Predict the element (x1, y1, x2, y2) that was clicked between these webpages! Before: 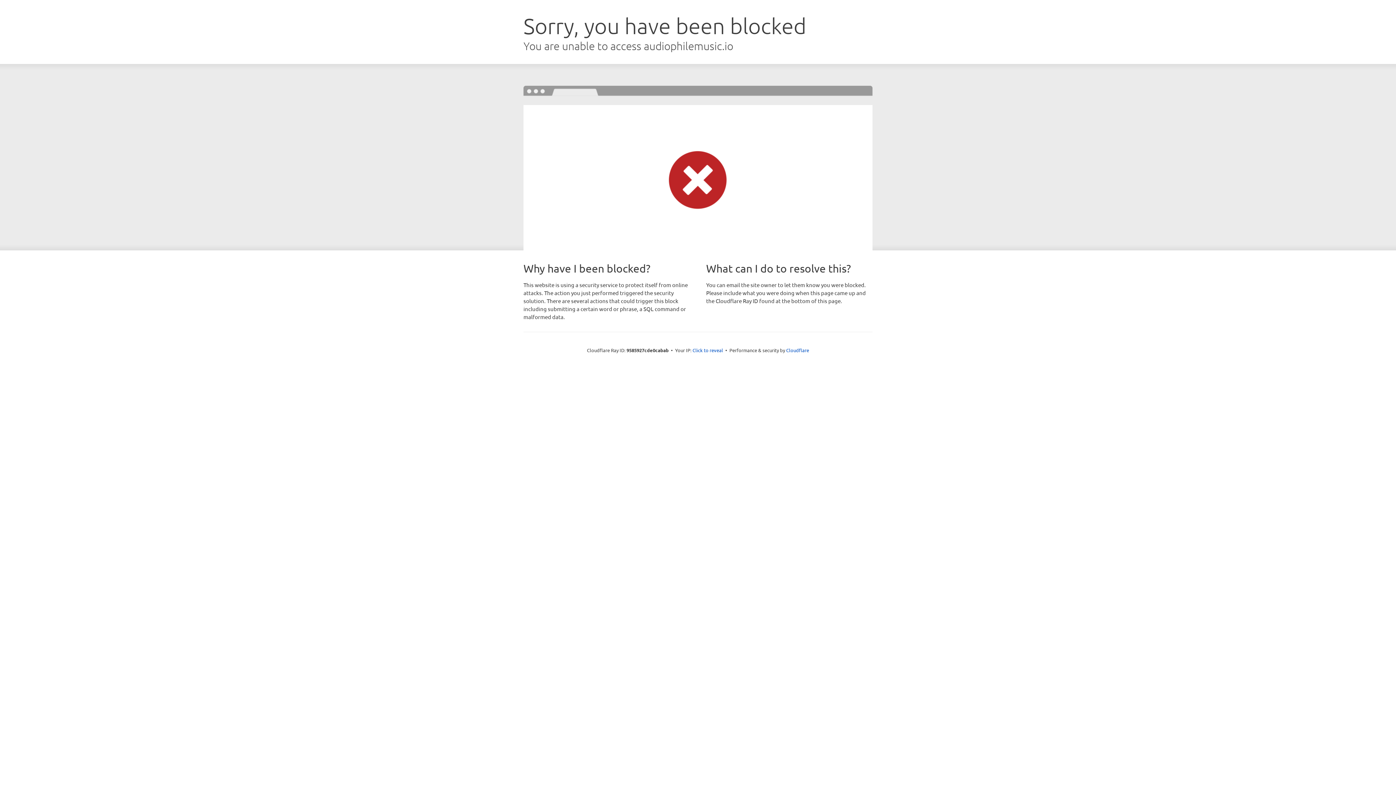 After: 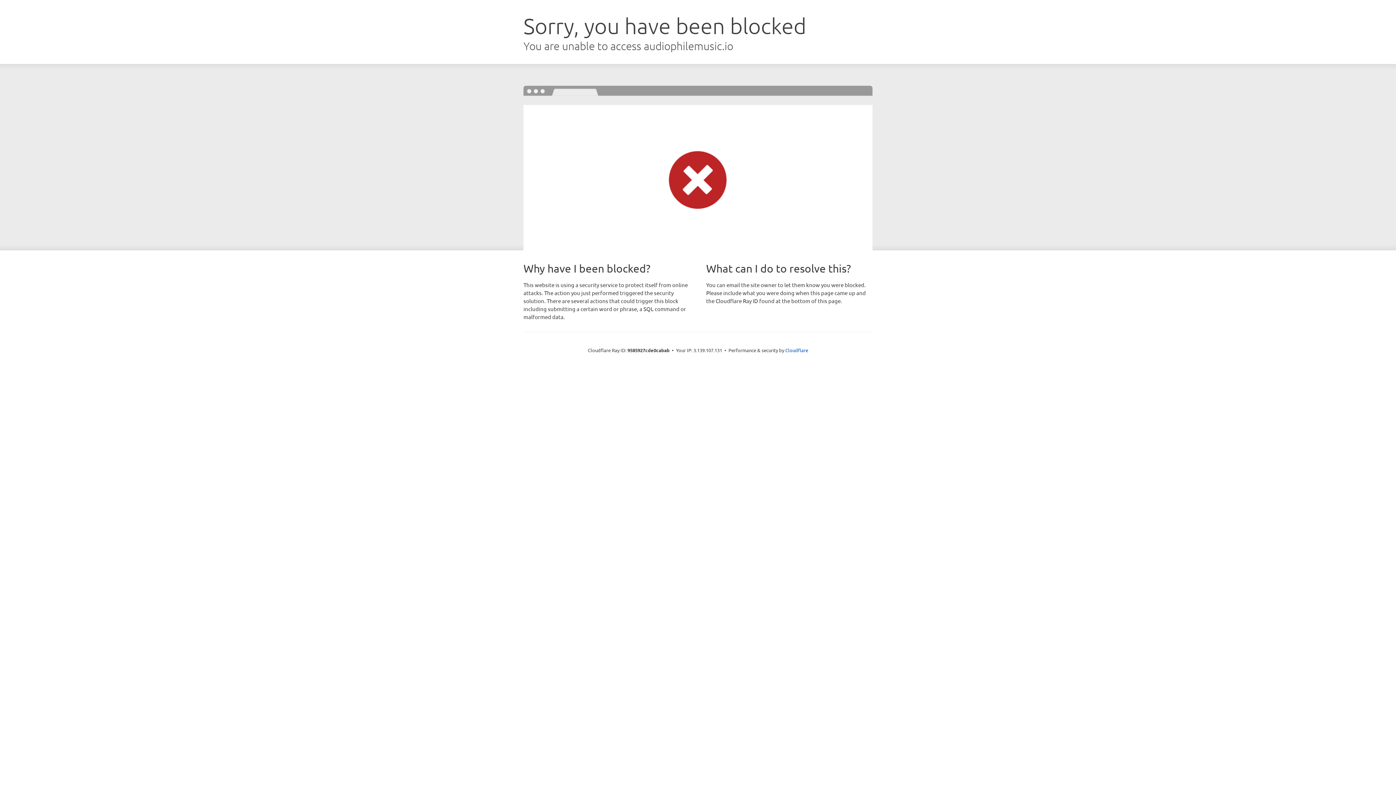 Action: label: Click to reveal bbox: (692, 346, 723, 353)